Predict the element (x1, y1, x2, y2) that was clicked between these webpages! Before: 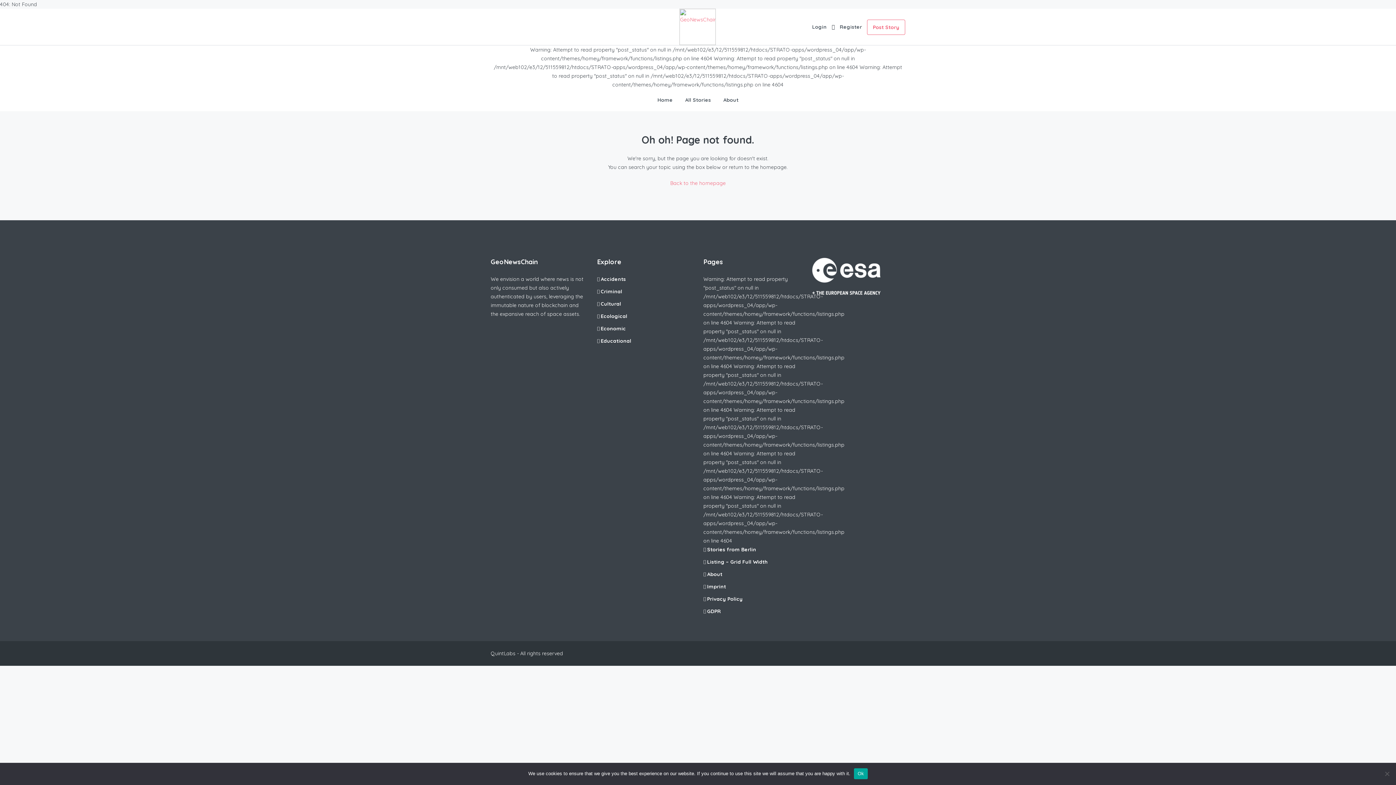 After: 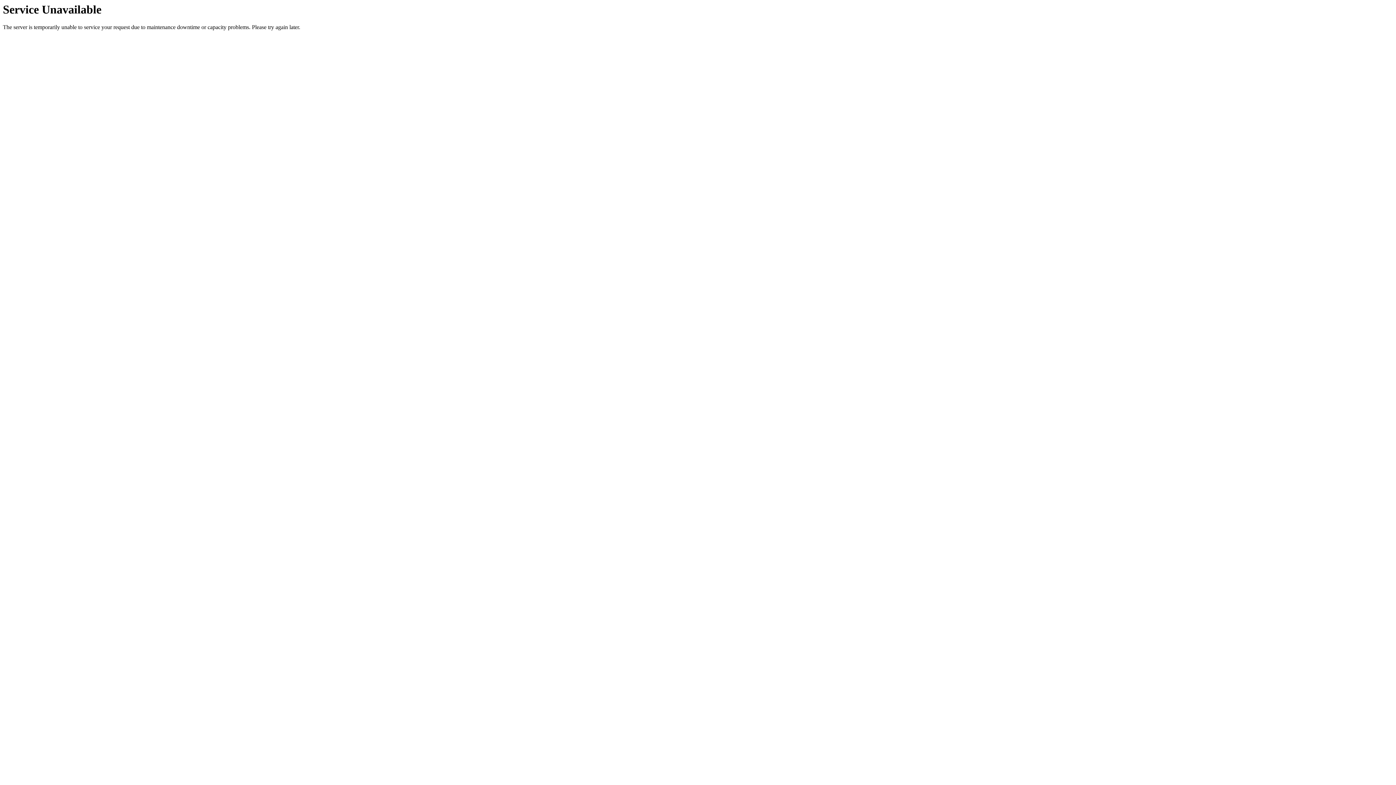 Action: bbox: (867, 19, 905, 35) label: Post Story